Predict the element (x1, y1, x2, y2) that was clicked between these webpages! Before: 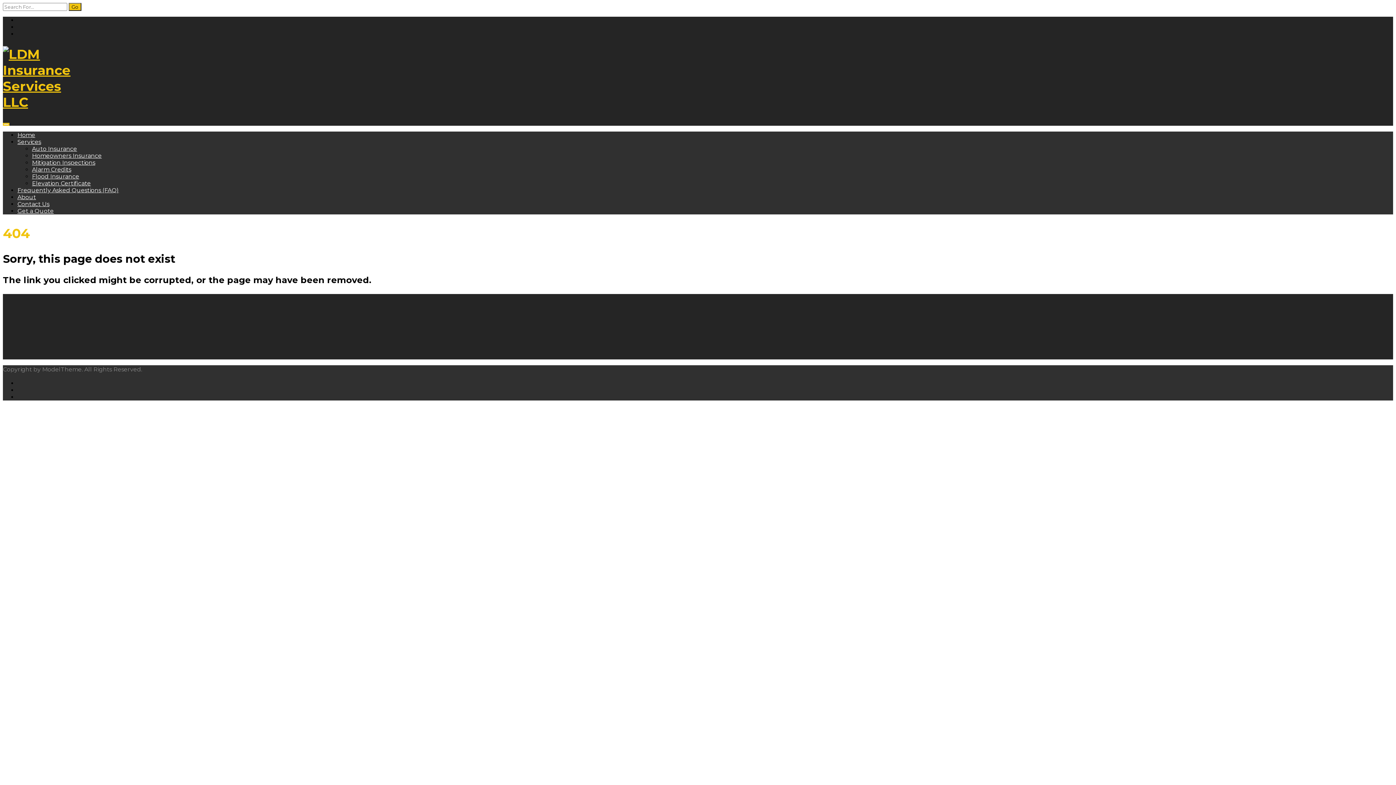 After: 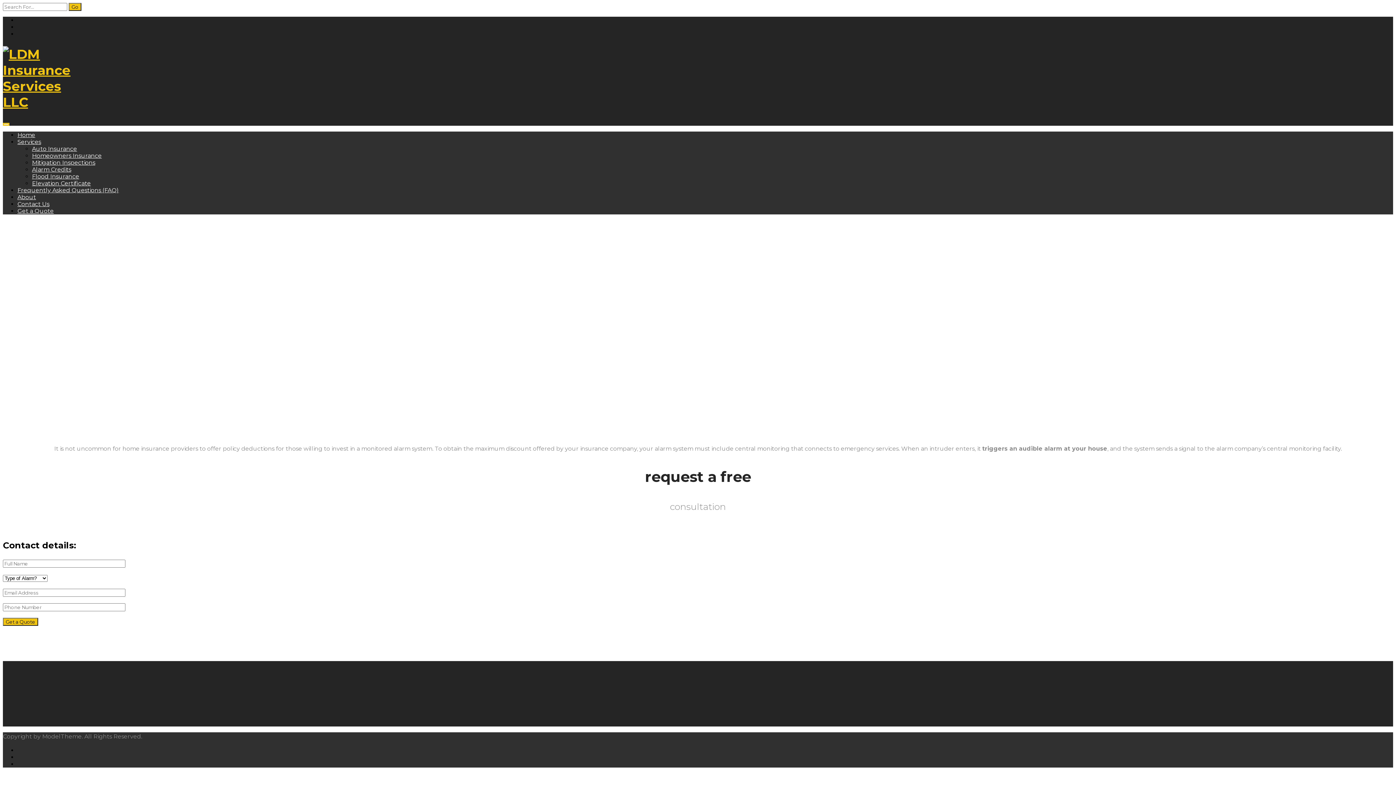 Action: bbox: (32, 166, 71, 173) label: Alarm Credits